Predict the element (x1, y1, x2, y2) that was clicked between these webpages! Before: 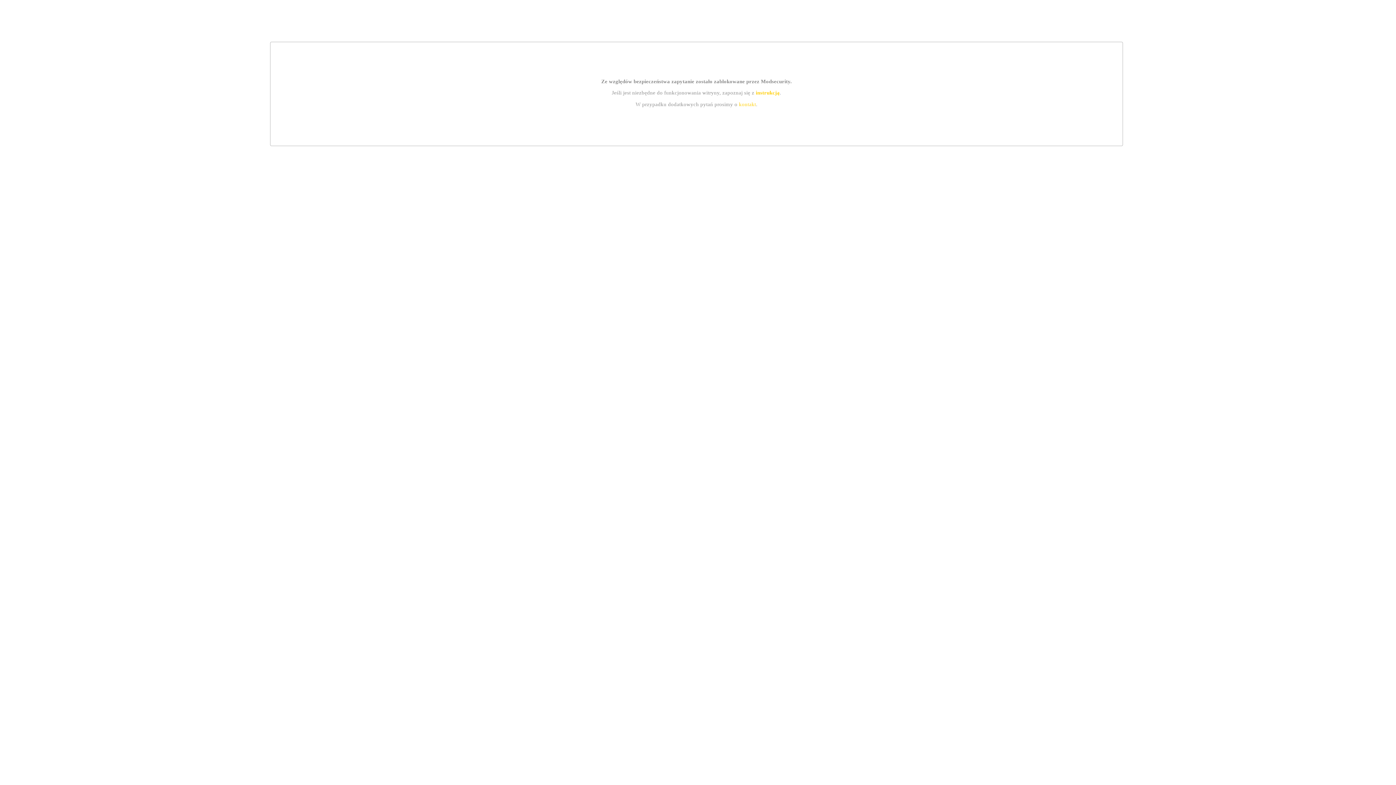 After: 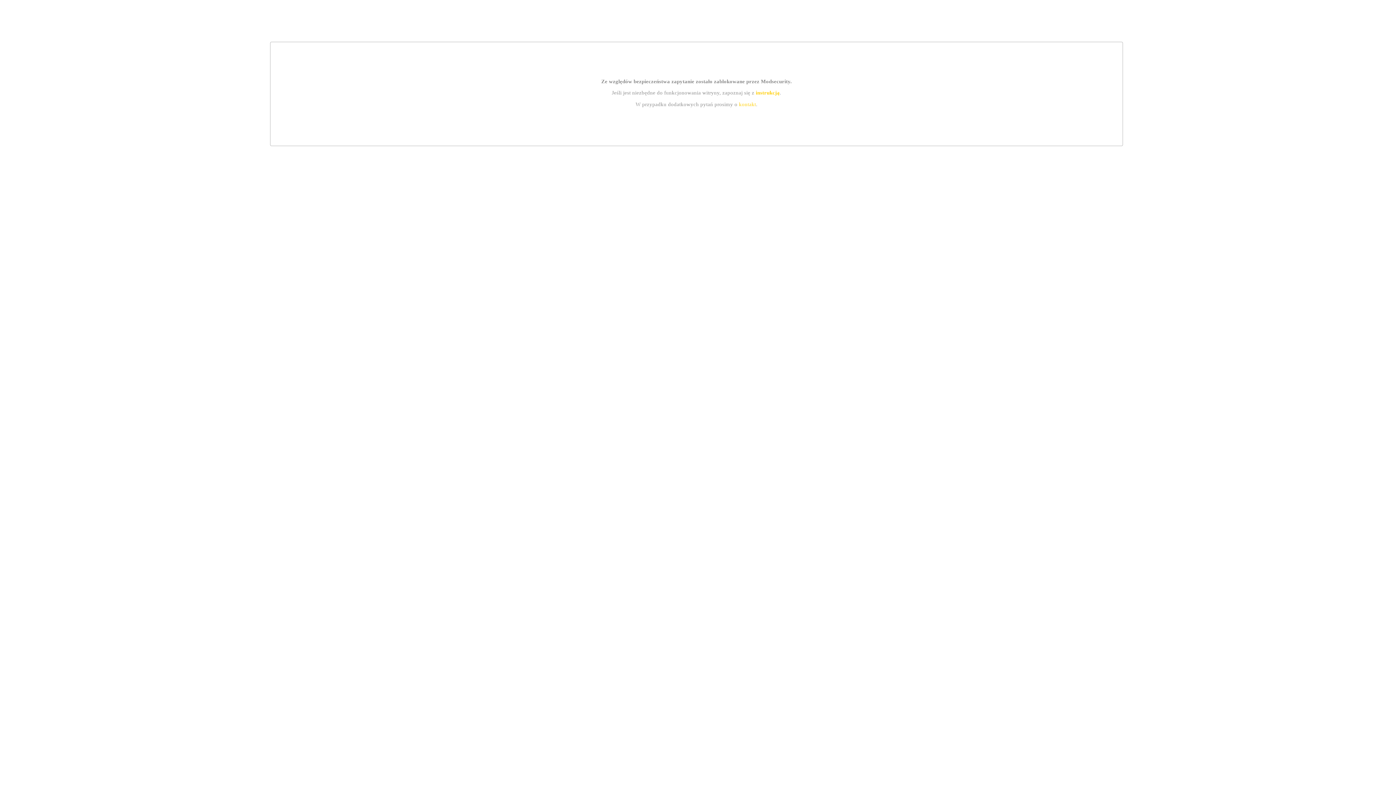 Action: bbox: (755, 89, 779, 95) label: instrukcją